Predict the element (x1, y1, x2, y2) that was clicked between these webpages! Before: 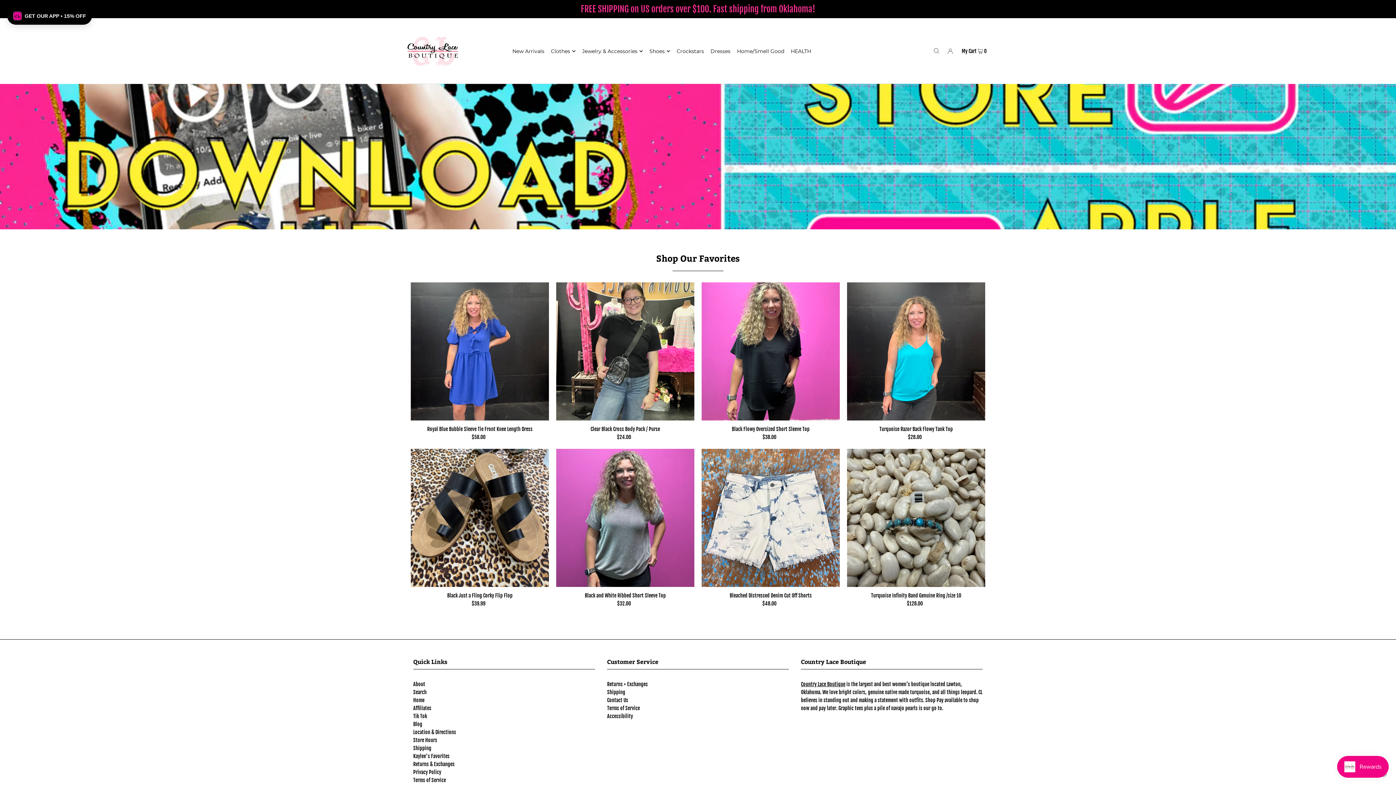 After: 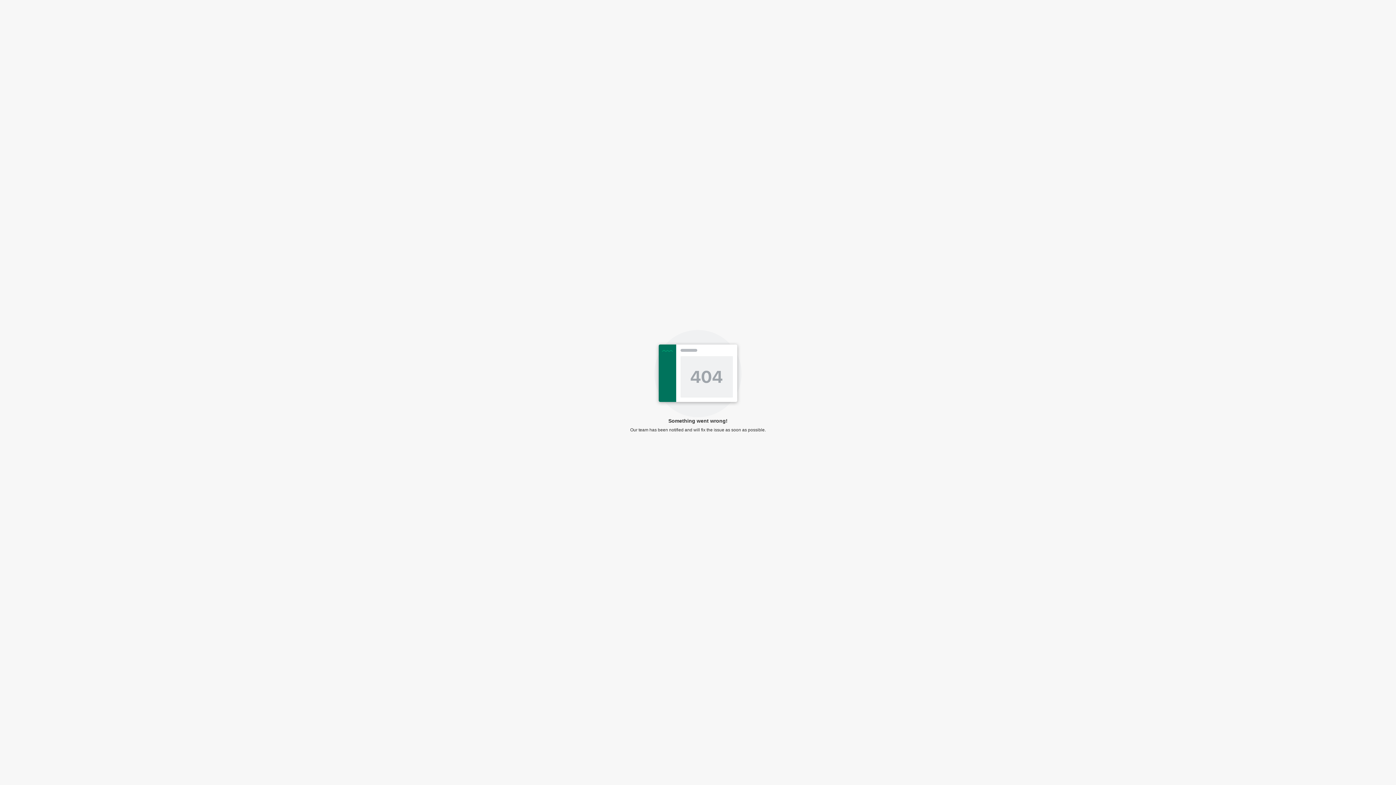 Action: label: Affiliates bbox: (413, 705, 431, 711)